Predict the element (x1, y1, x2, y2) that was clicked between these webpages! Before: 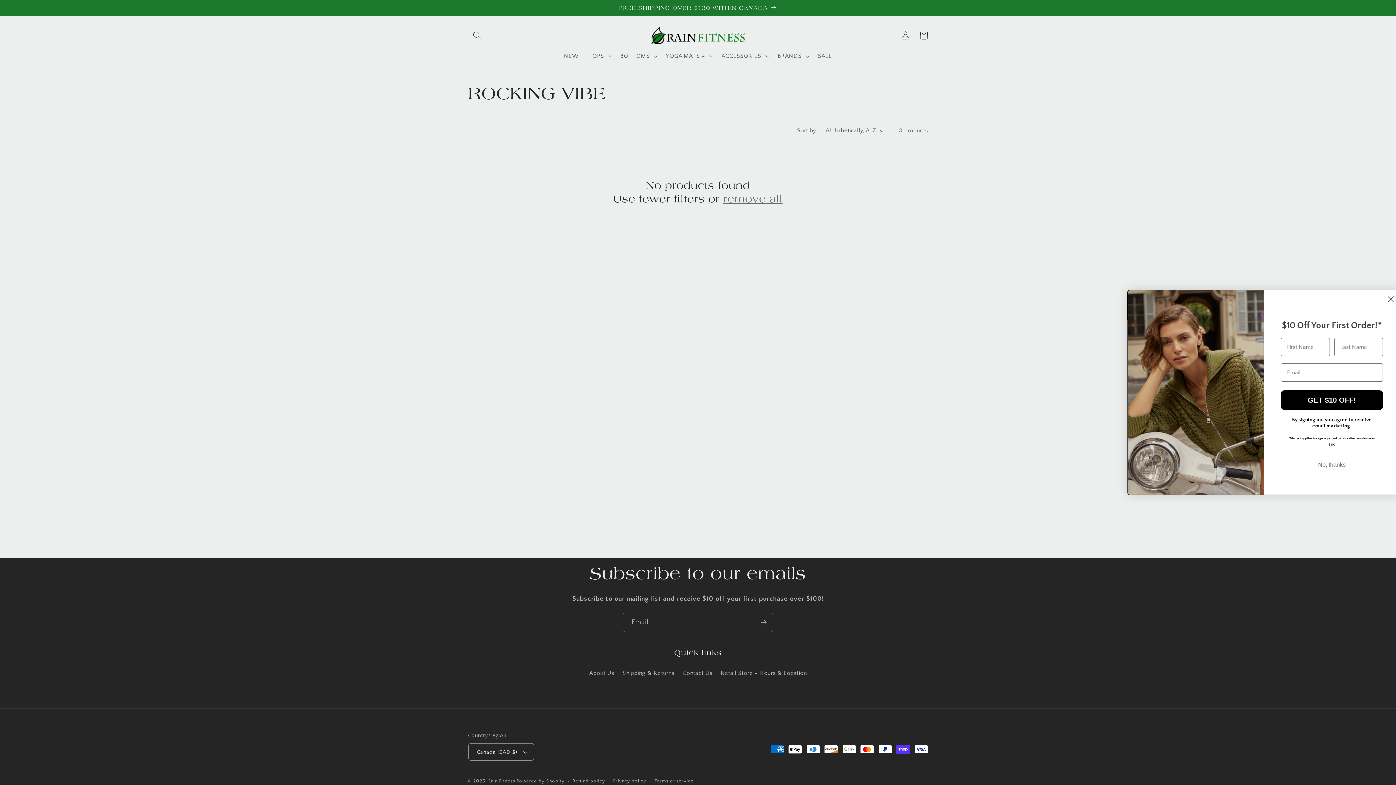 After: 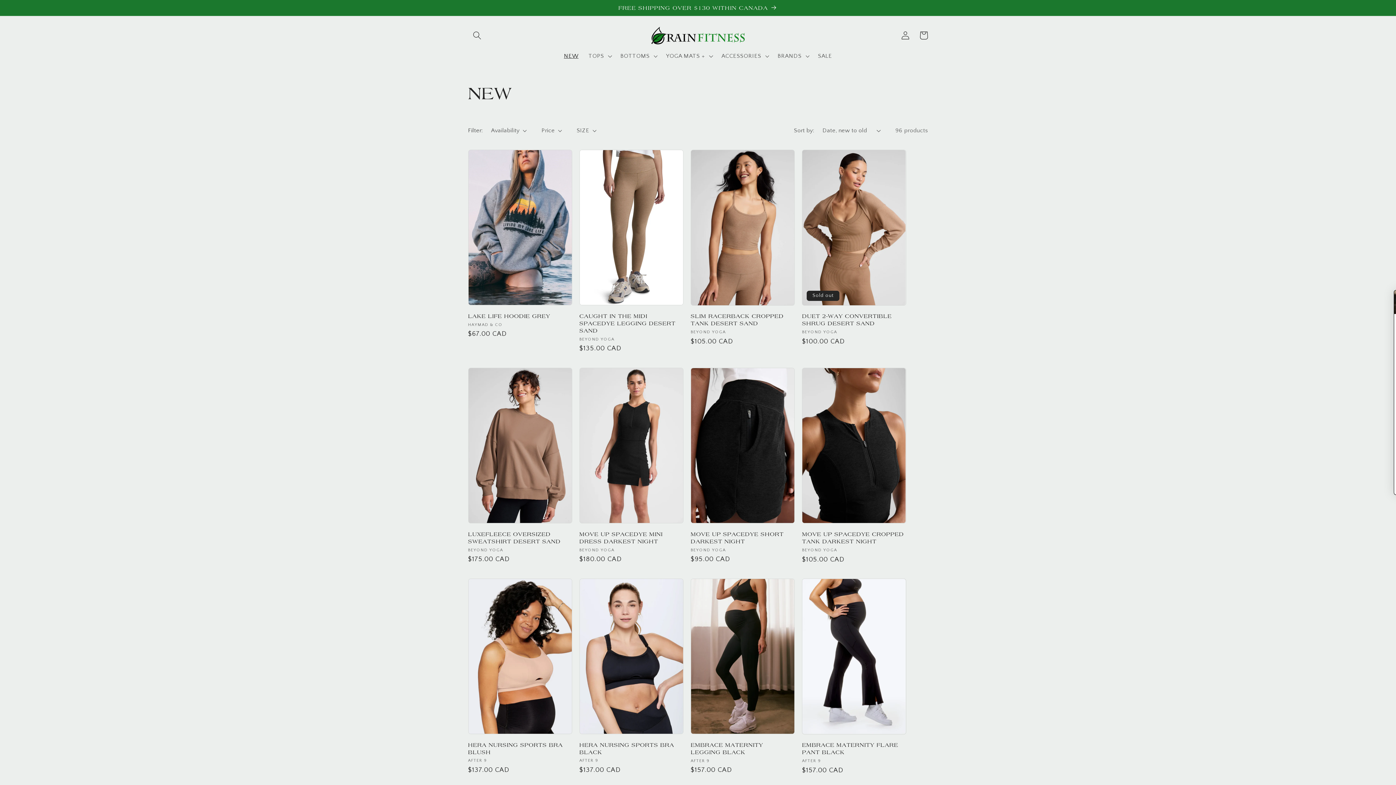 Action: bbox: (559, 47, 583, 64) label: NEW